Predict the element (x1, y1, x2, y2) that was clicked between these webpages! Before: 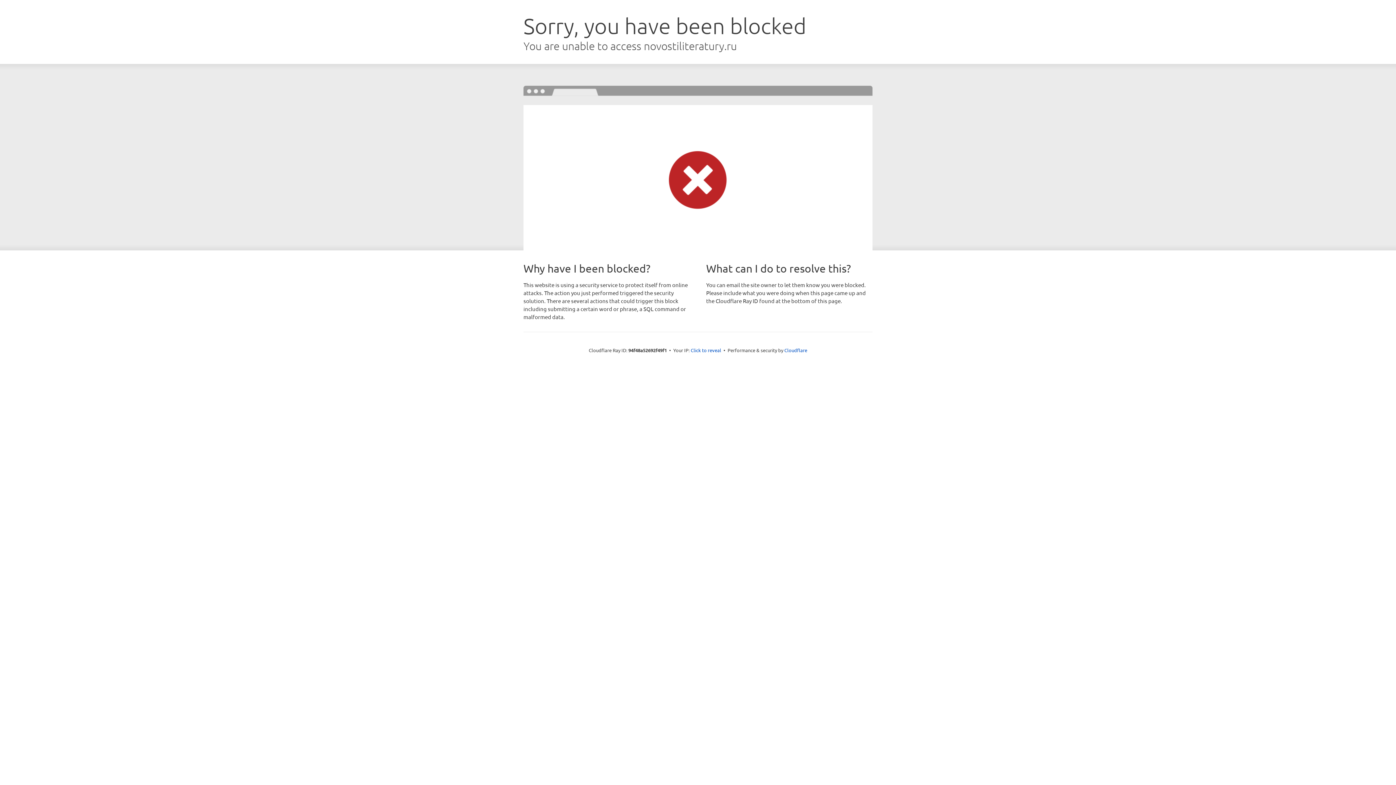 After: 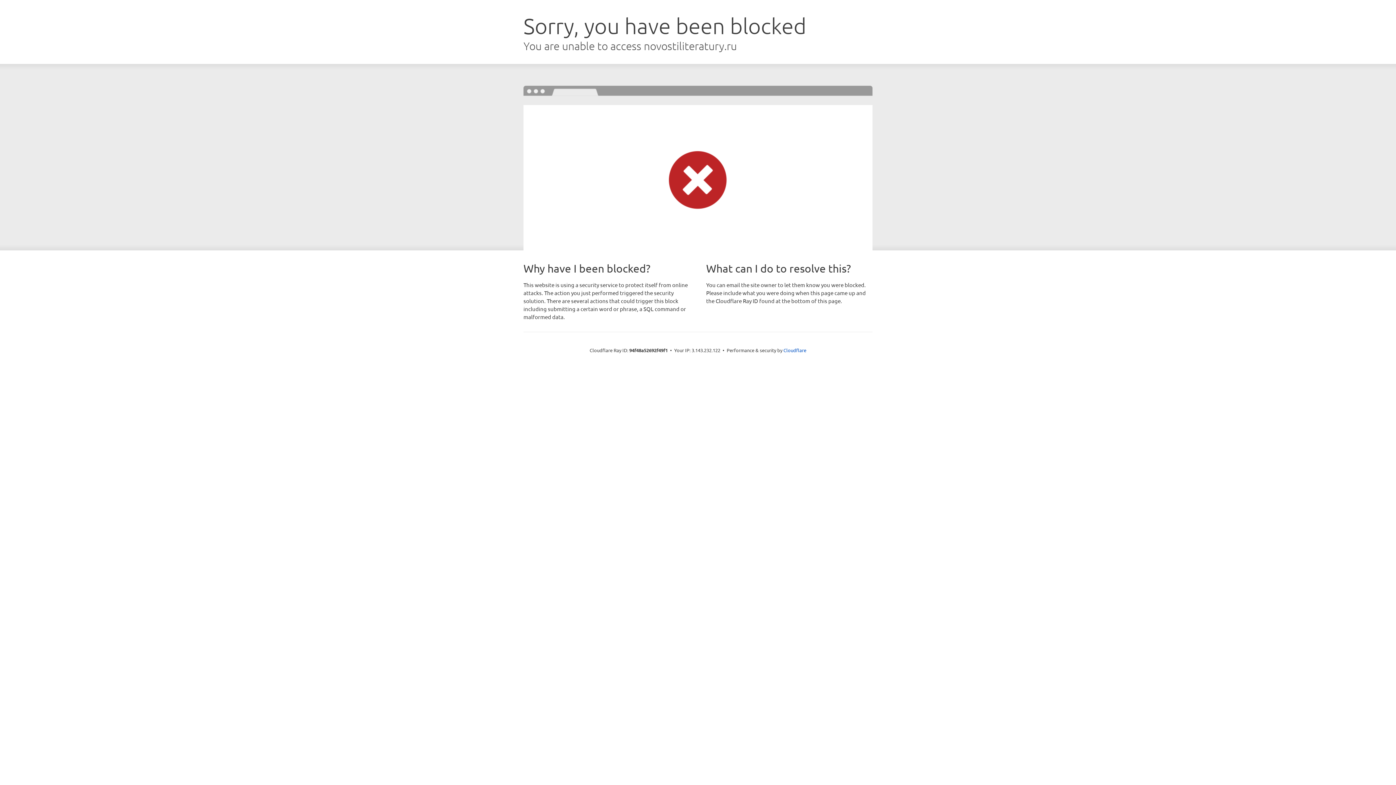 Action: label: Click to reveal bbox: (690, 346, 721, 353)